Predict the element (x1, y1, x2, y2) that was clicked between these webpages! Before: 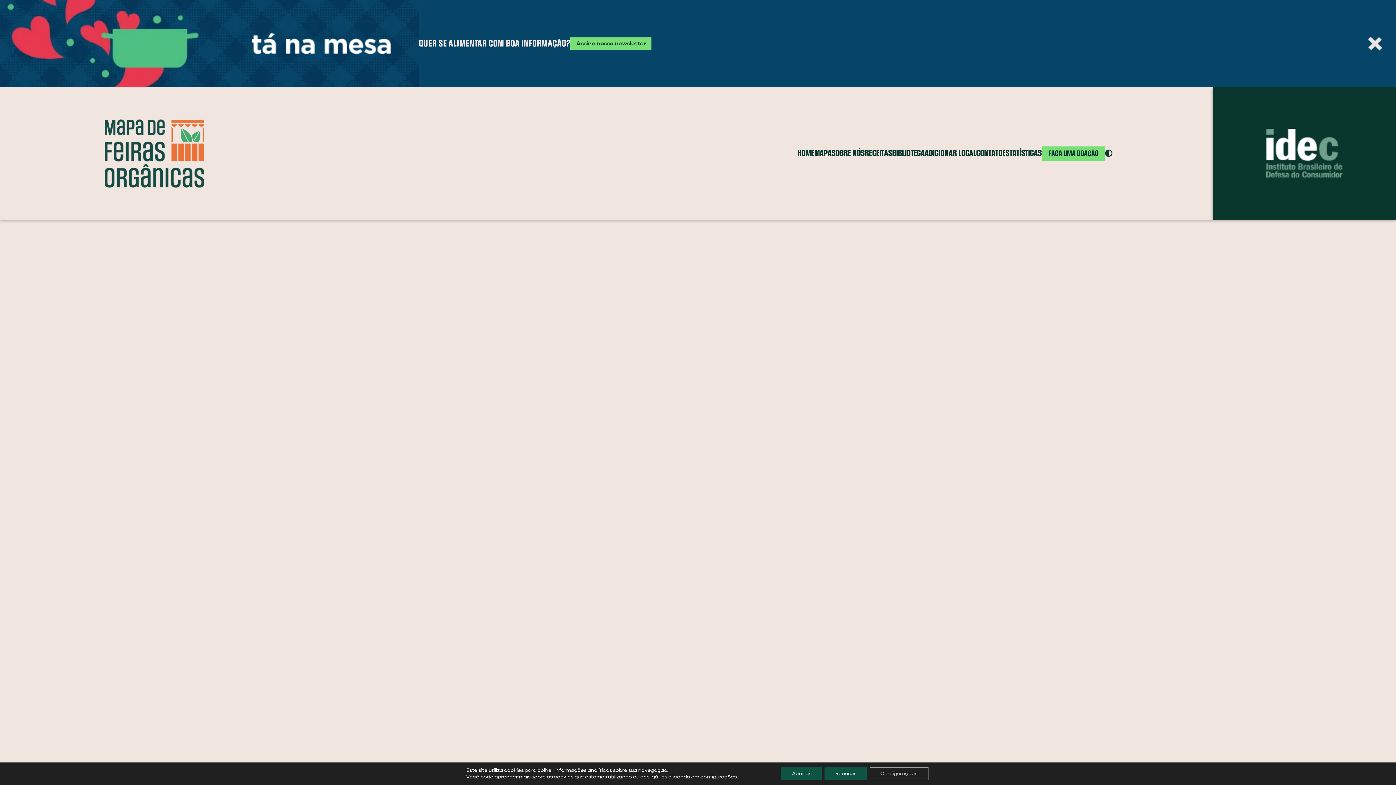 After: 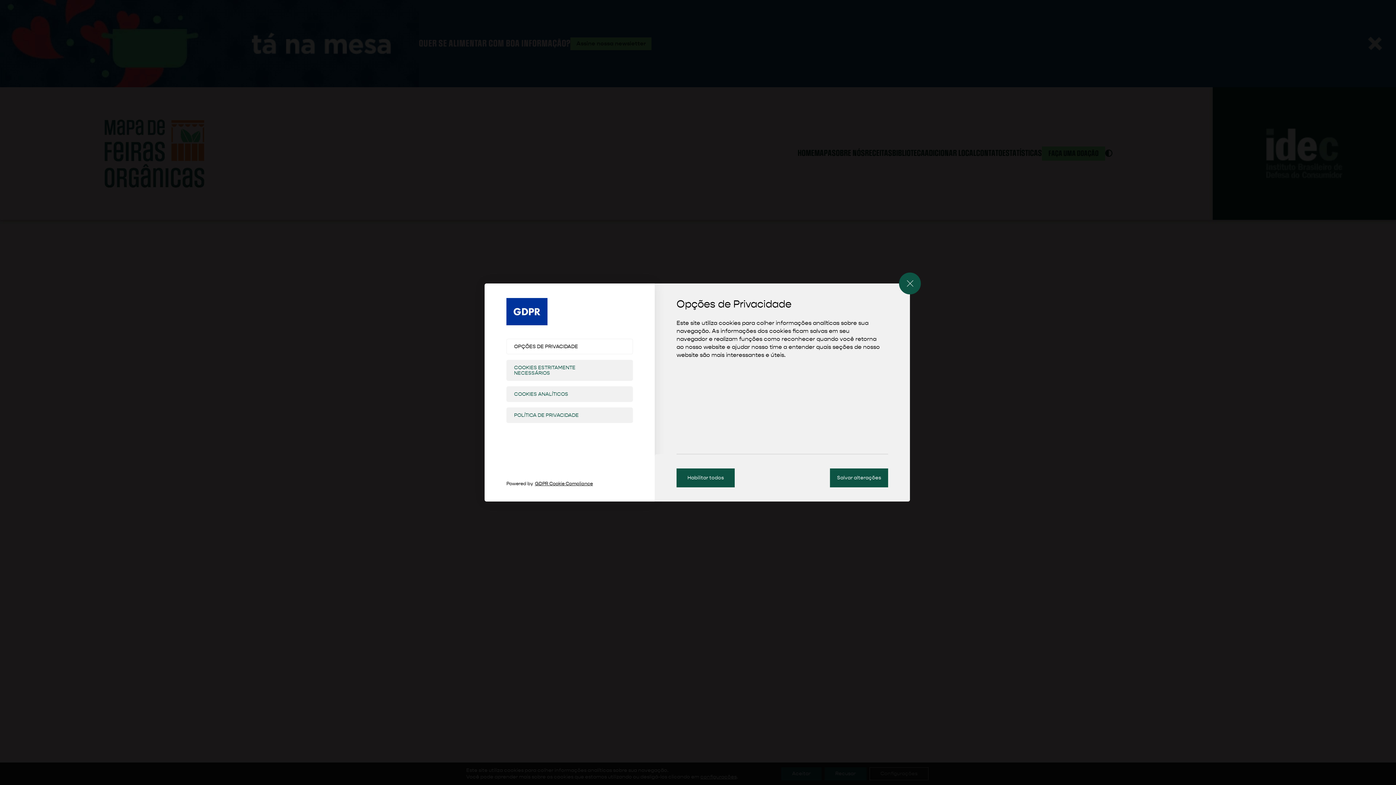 Action: label: configurações bbox: (697, 774, 730, 780)